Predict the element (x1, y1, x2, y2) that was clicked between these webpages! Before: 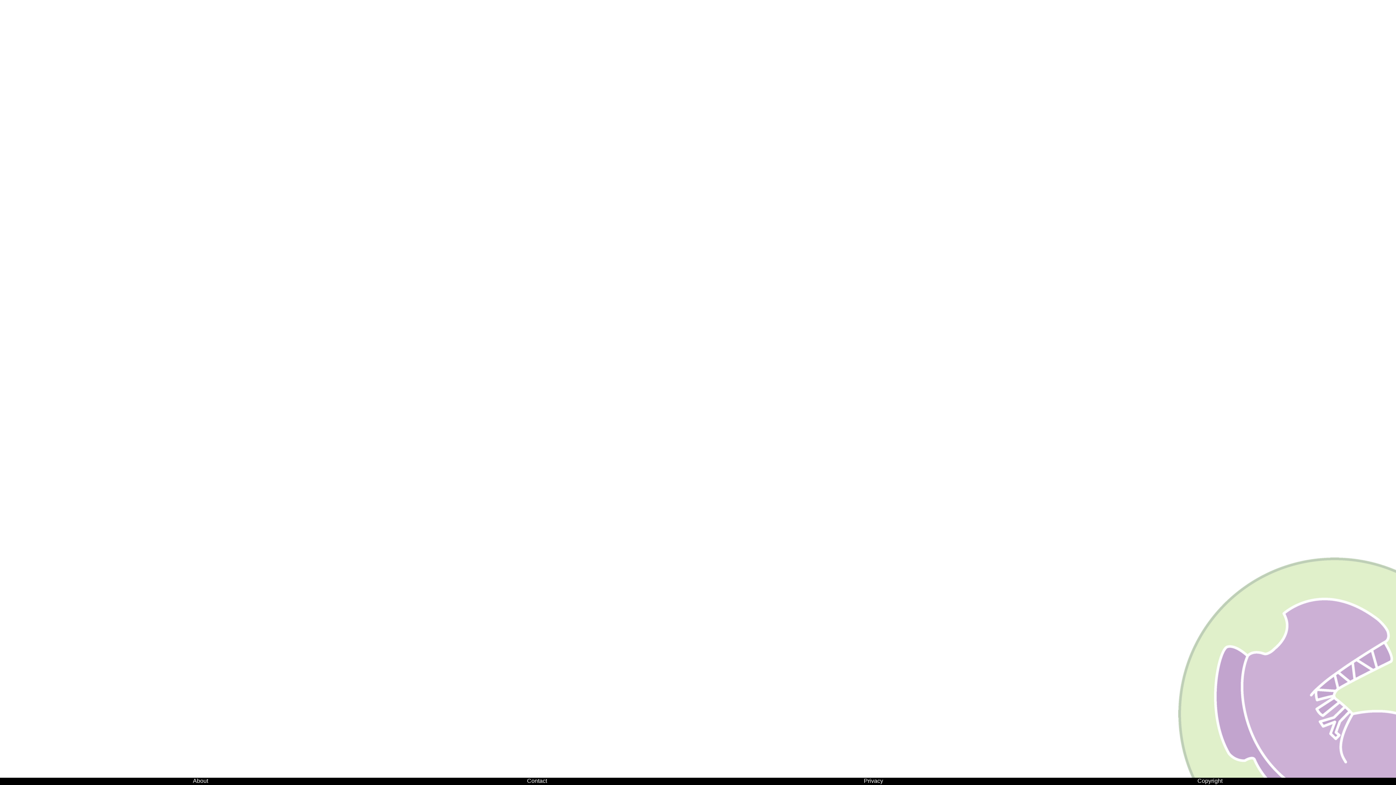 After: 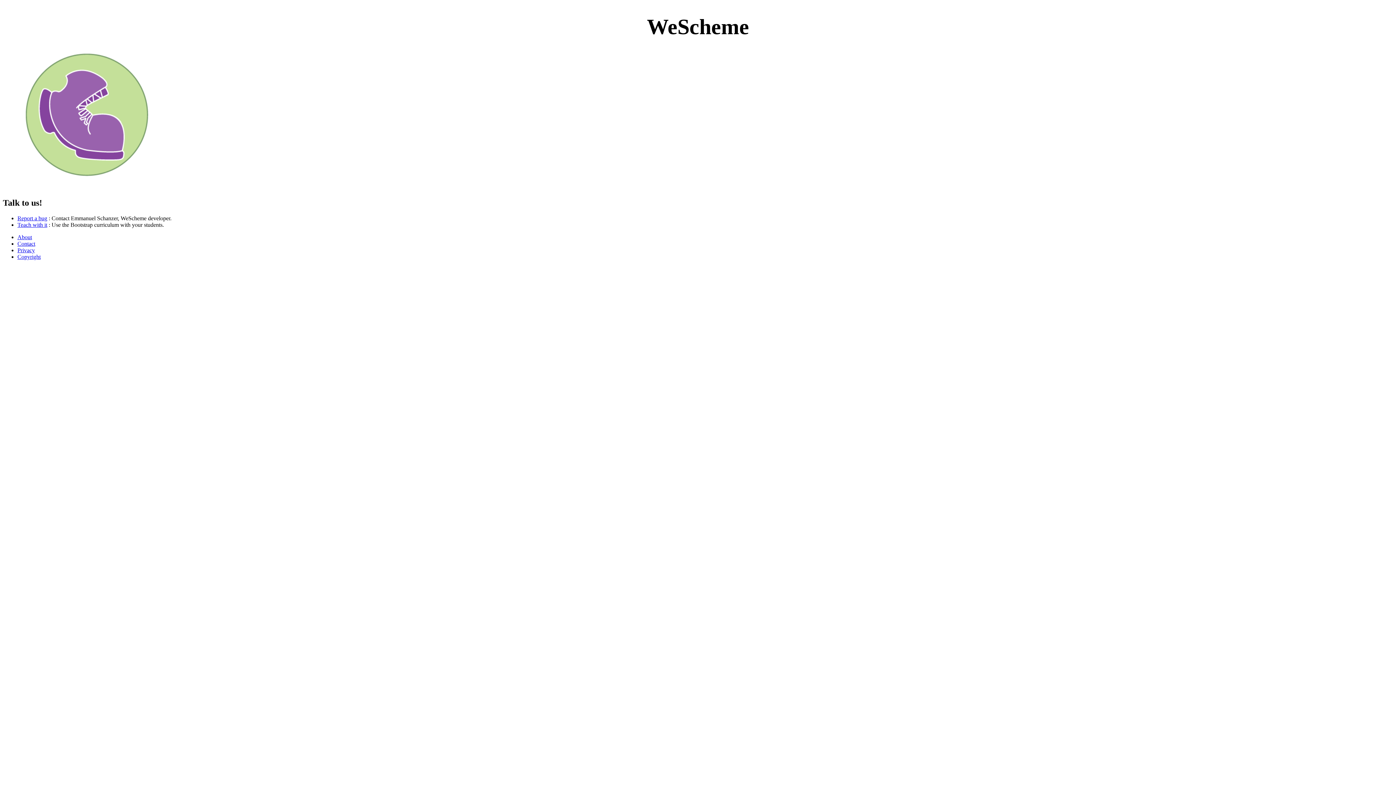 Action: label: Contact bbox: (369, 778, 704, 784)